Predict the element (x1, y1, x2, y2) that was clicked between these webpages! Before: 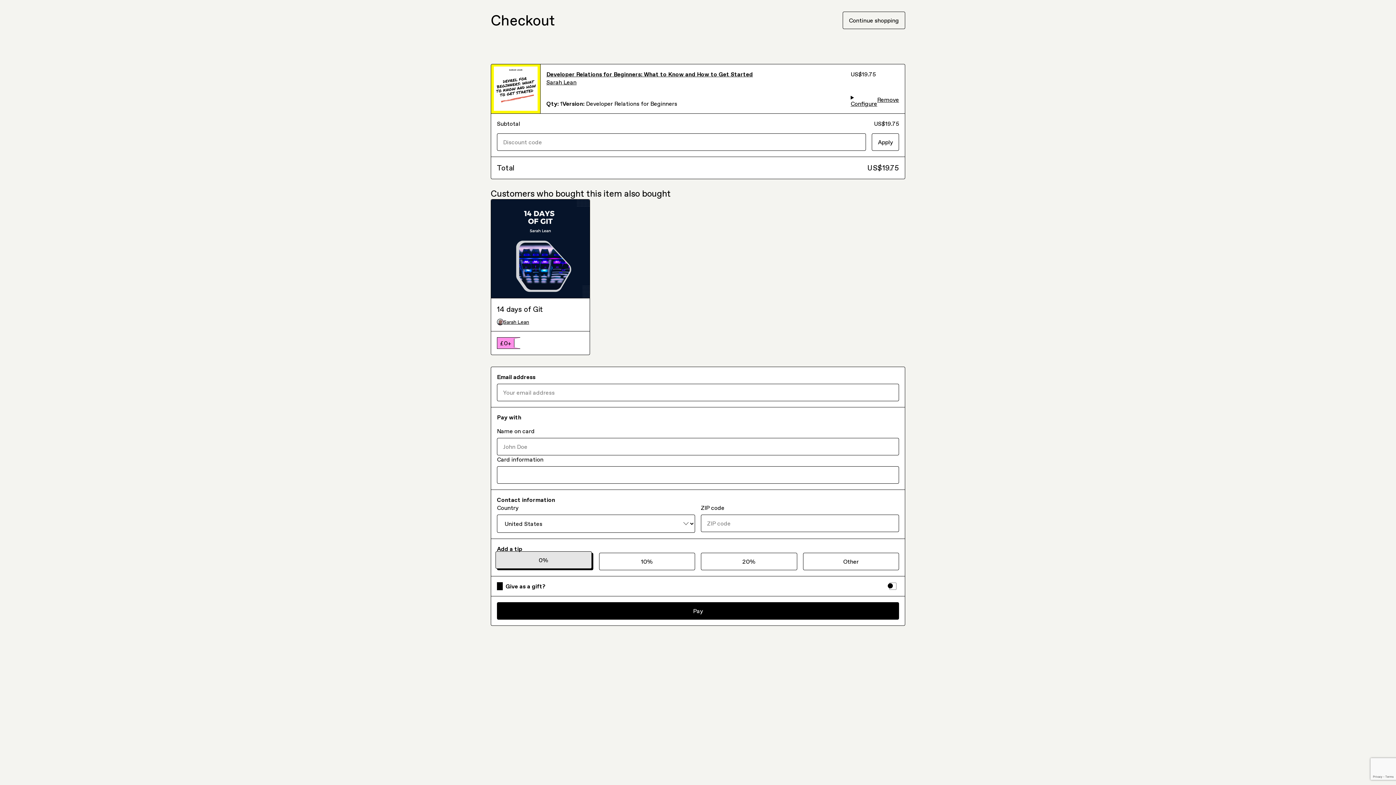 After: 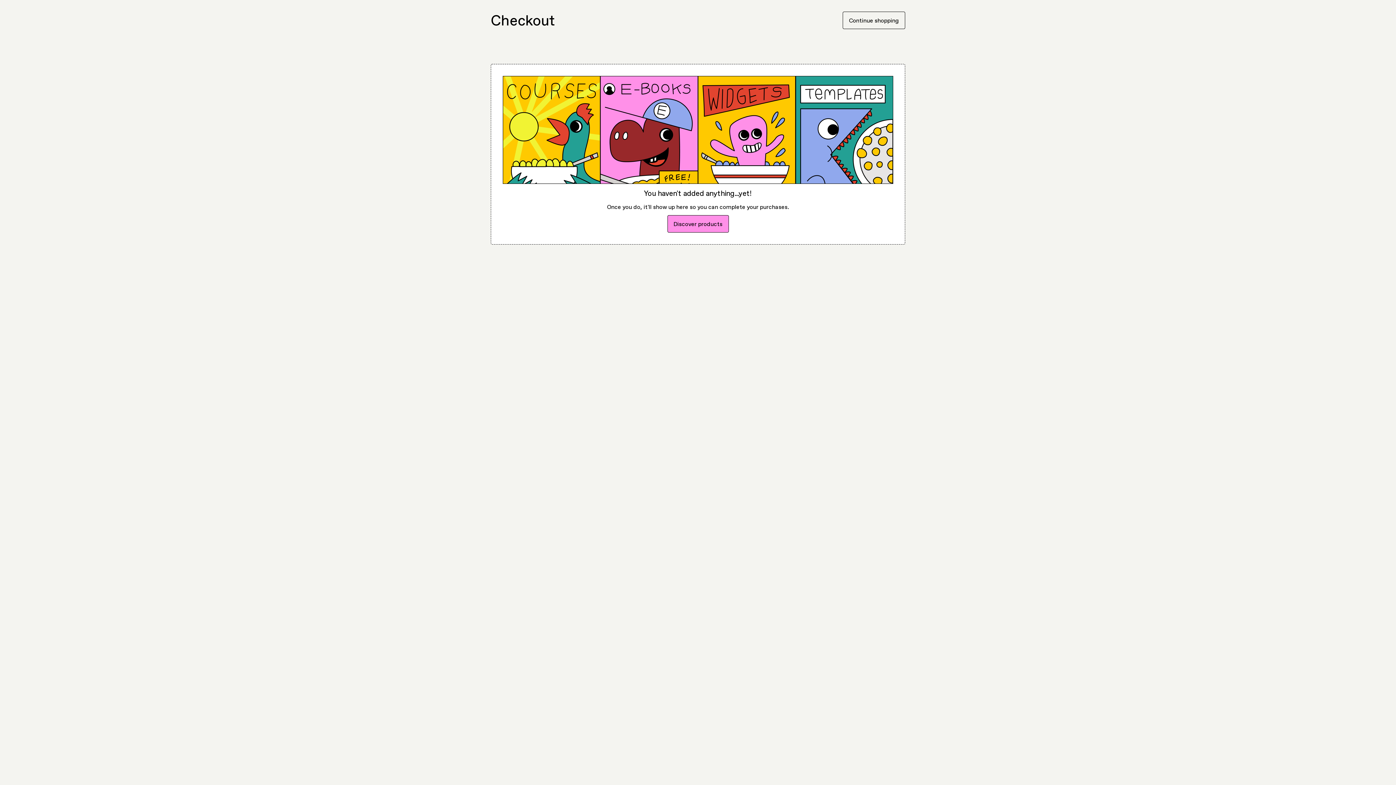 Action: label: Remove bbox: (877, 95, 899, 103)